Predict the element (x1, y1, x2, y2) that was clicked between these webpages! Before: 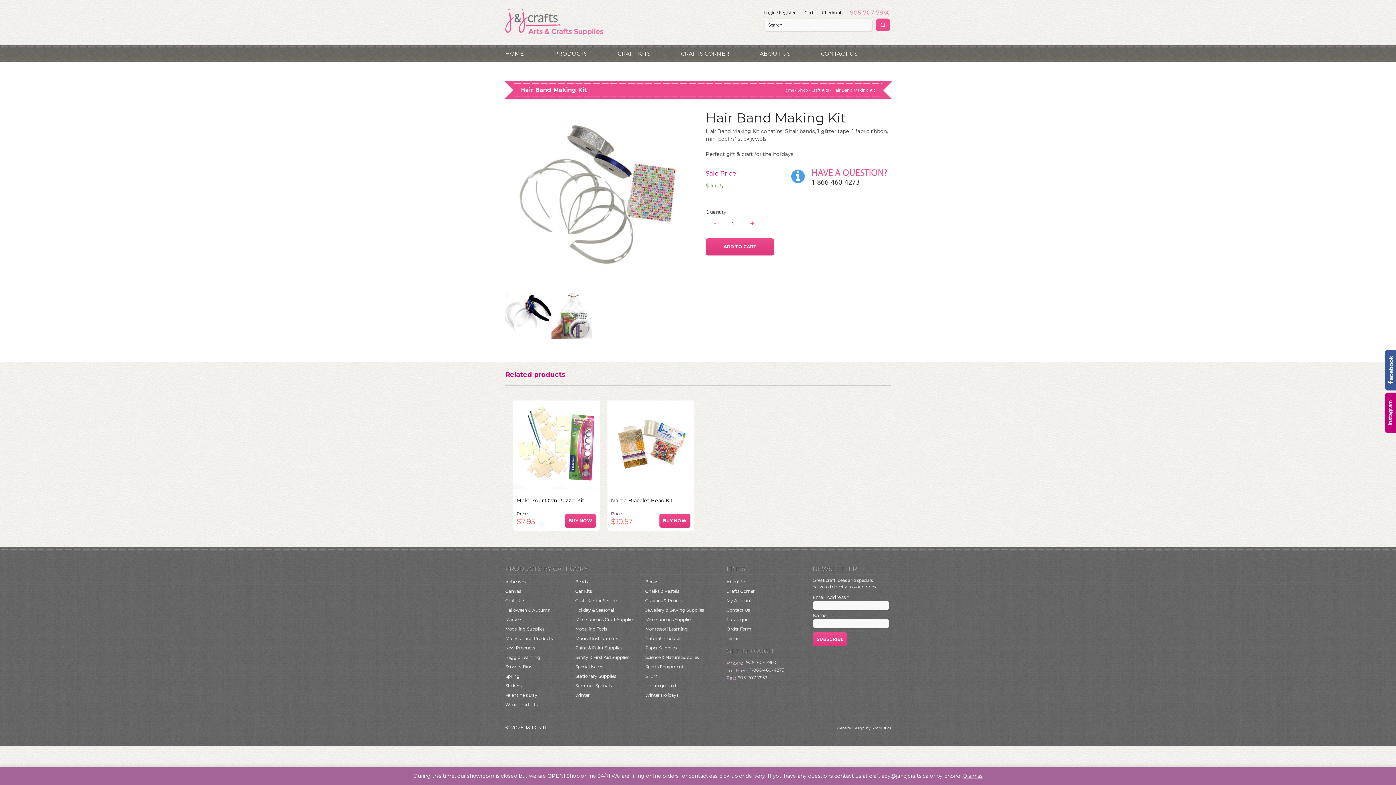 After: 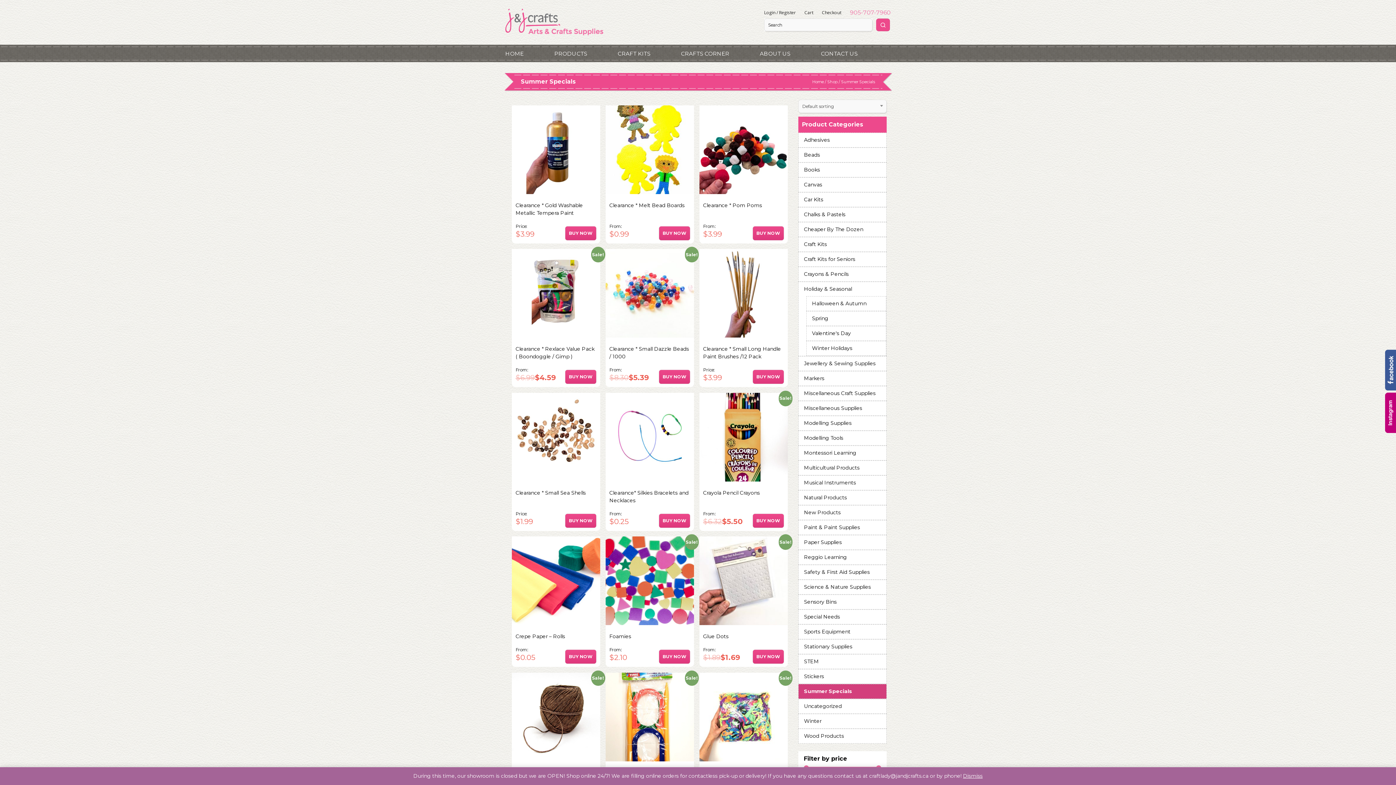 Action: bbox: (575, 681, 645, 690) label: Summer Specials